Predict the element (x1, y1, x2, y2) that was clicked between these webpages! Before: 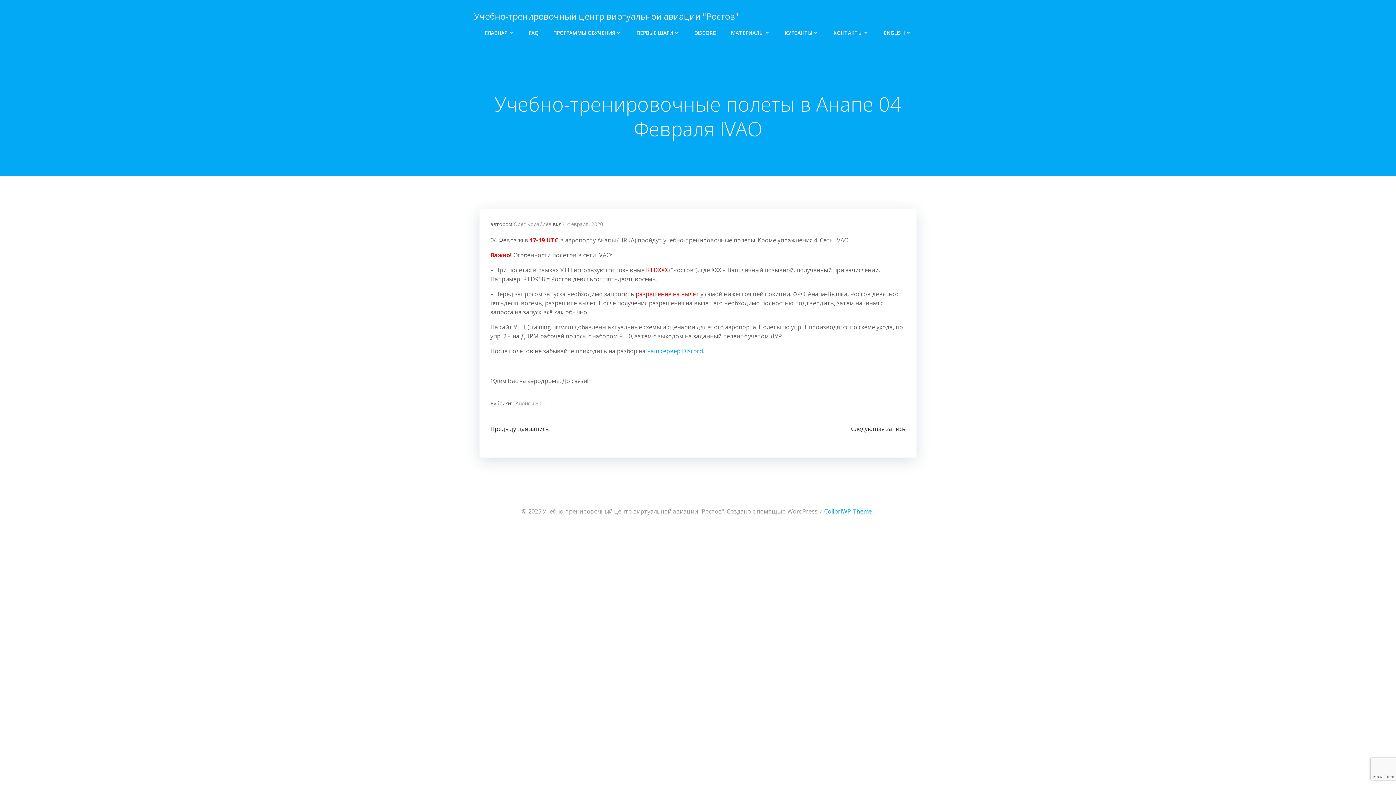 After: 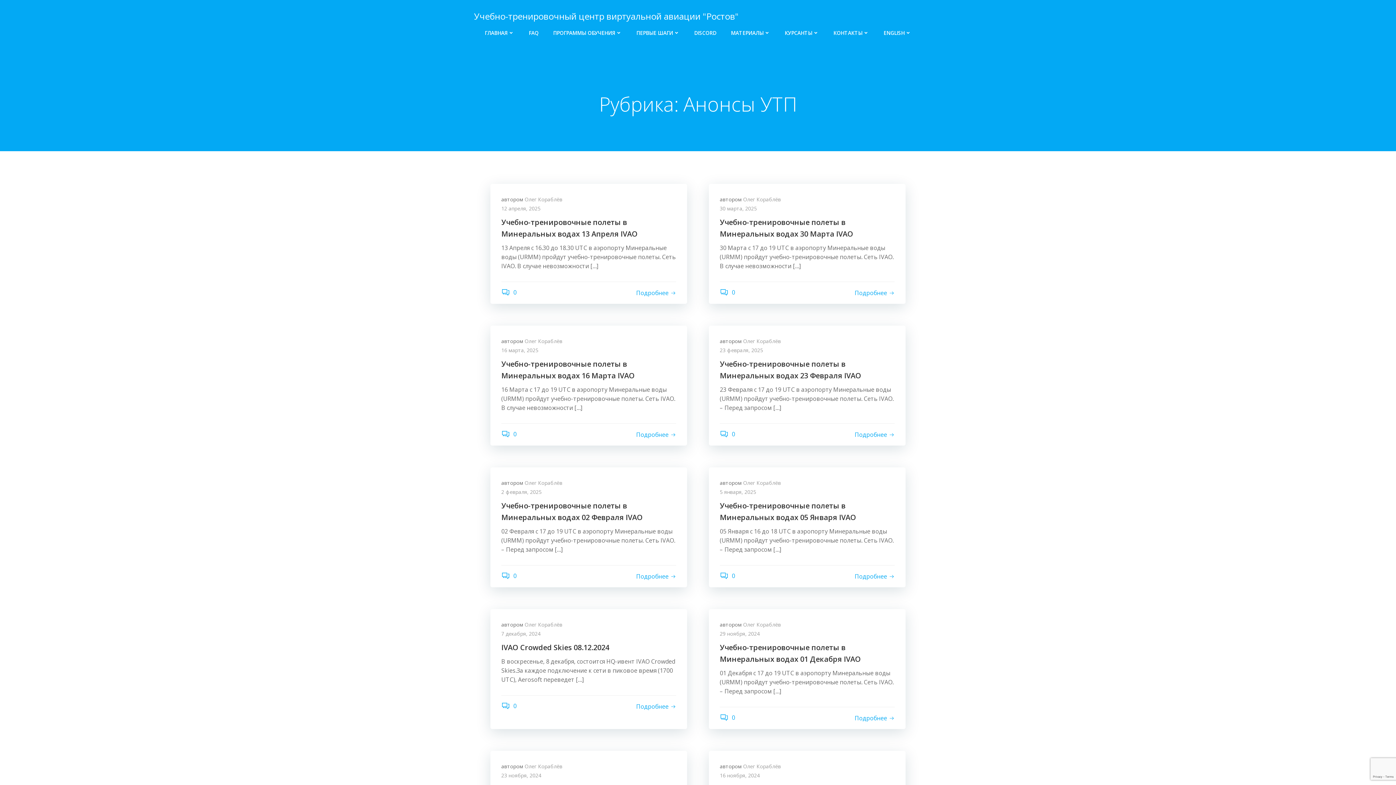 Action: label: Анонсы УТП bbox: (515, 399, 545, 407)